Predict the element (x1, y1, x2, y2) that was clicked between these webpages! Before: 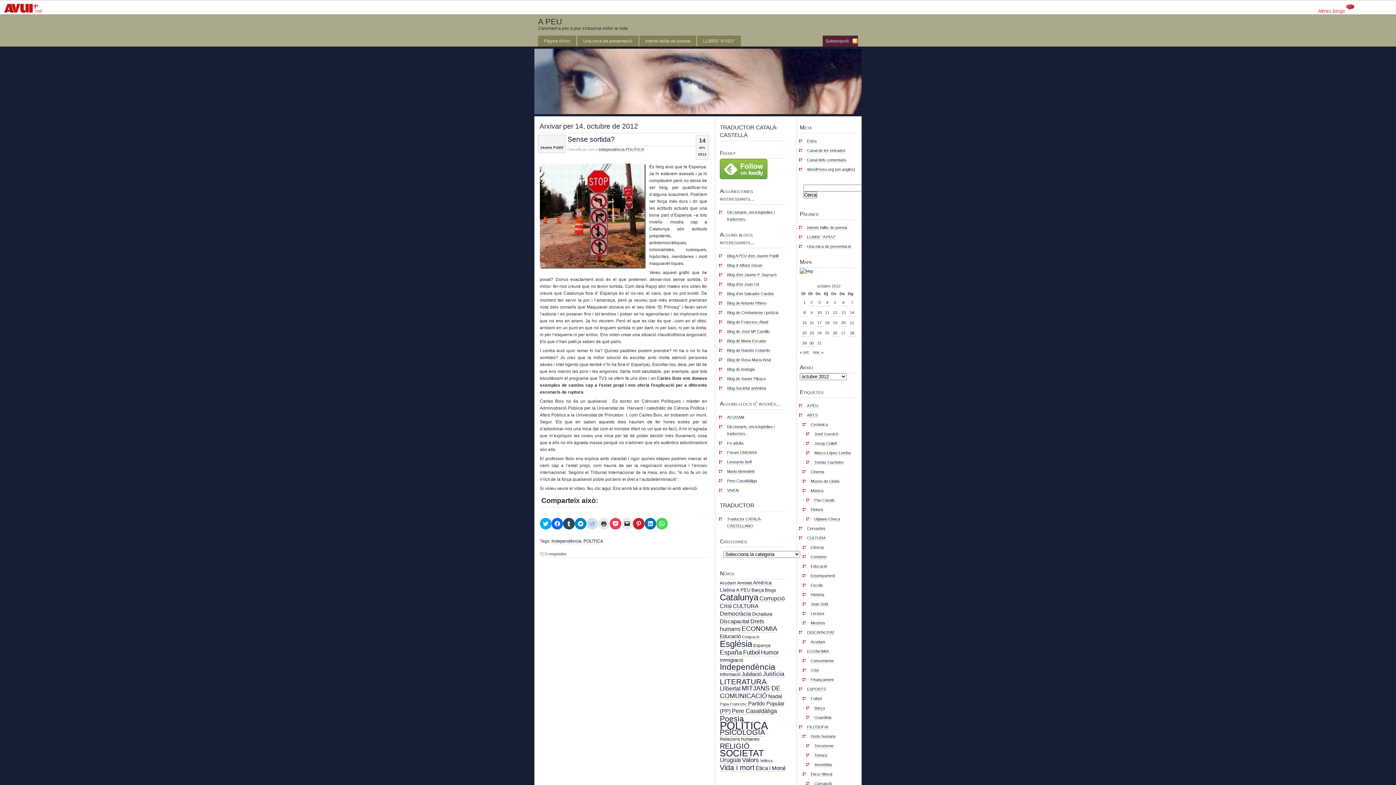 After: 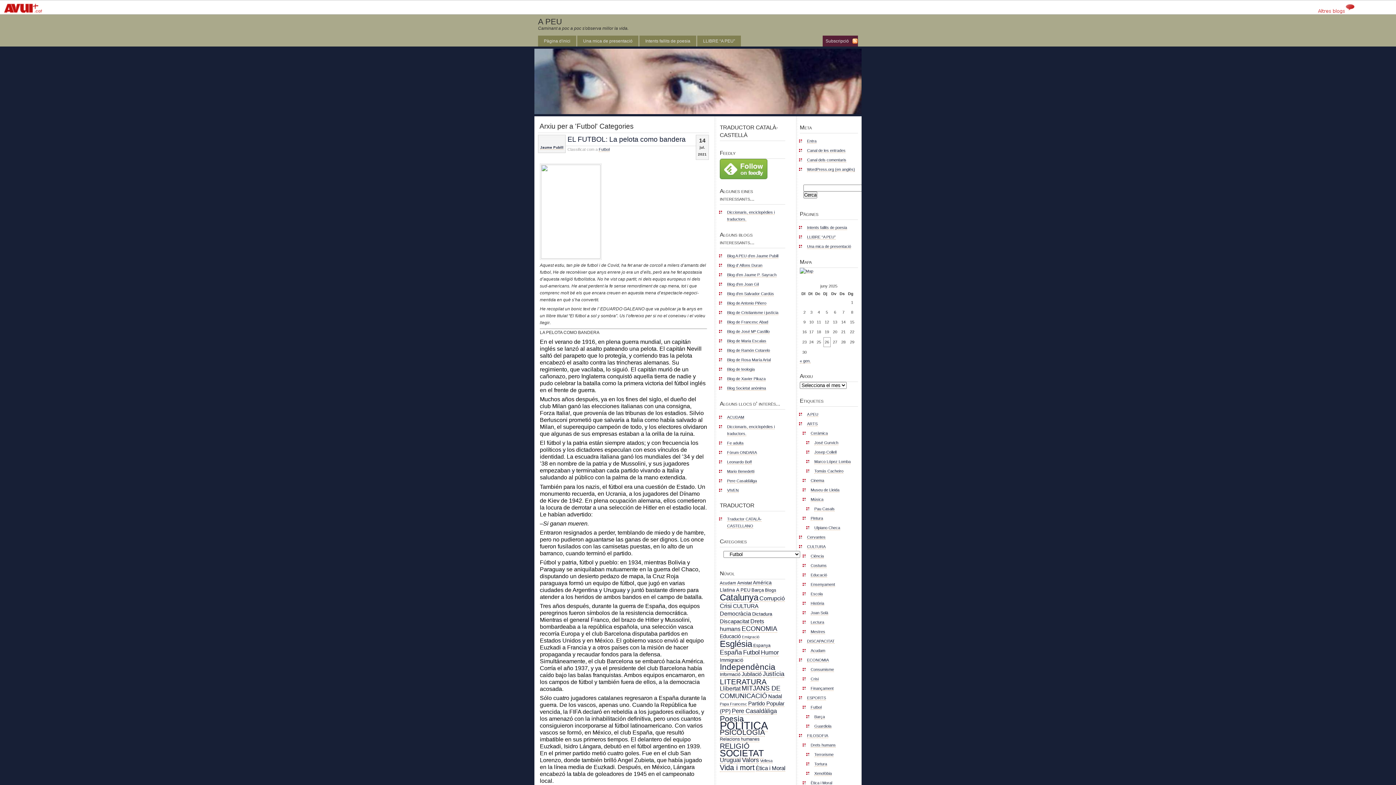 Action: label: Futbol bbox: (810, 696, 821, 701)